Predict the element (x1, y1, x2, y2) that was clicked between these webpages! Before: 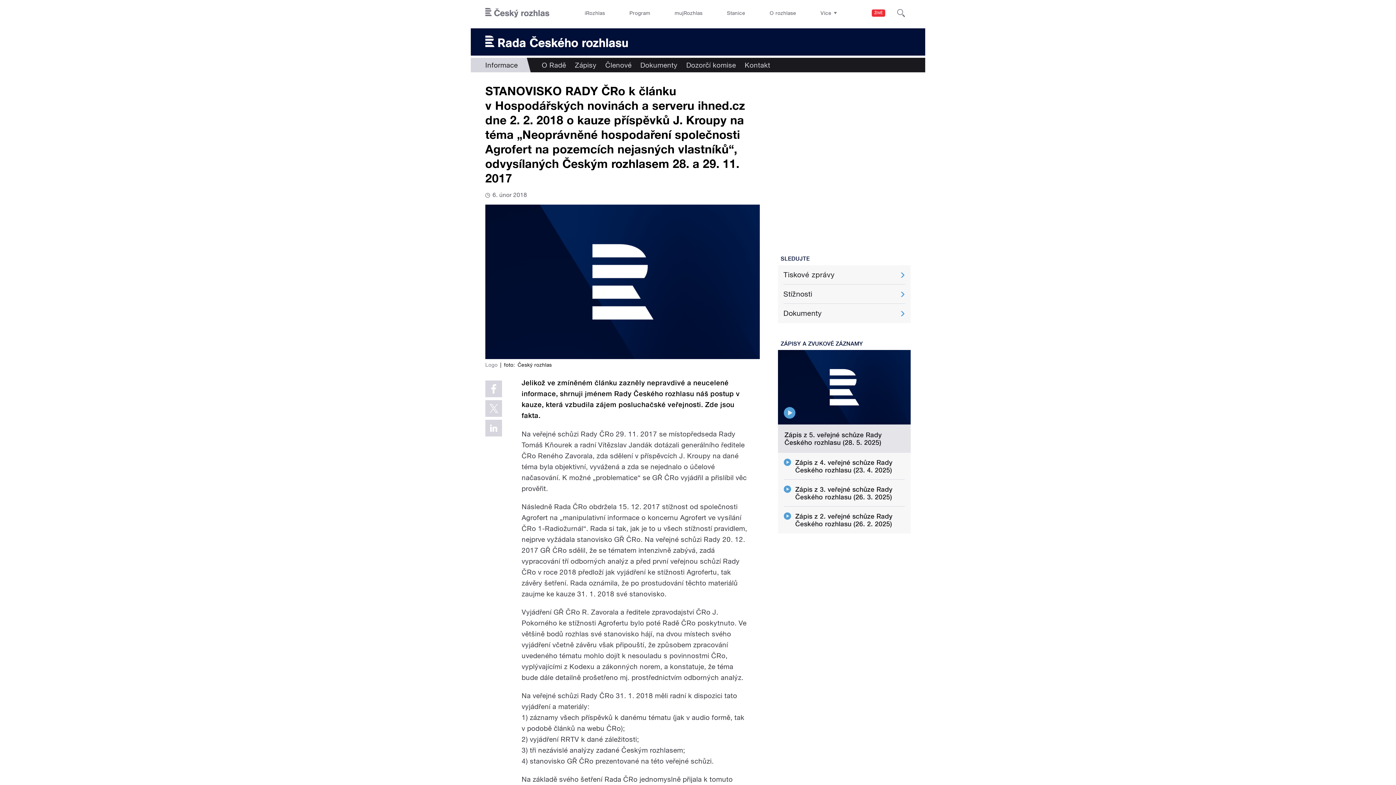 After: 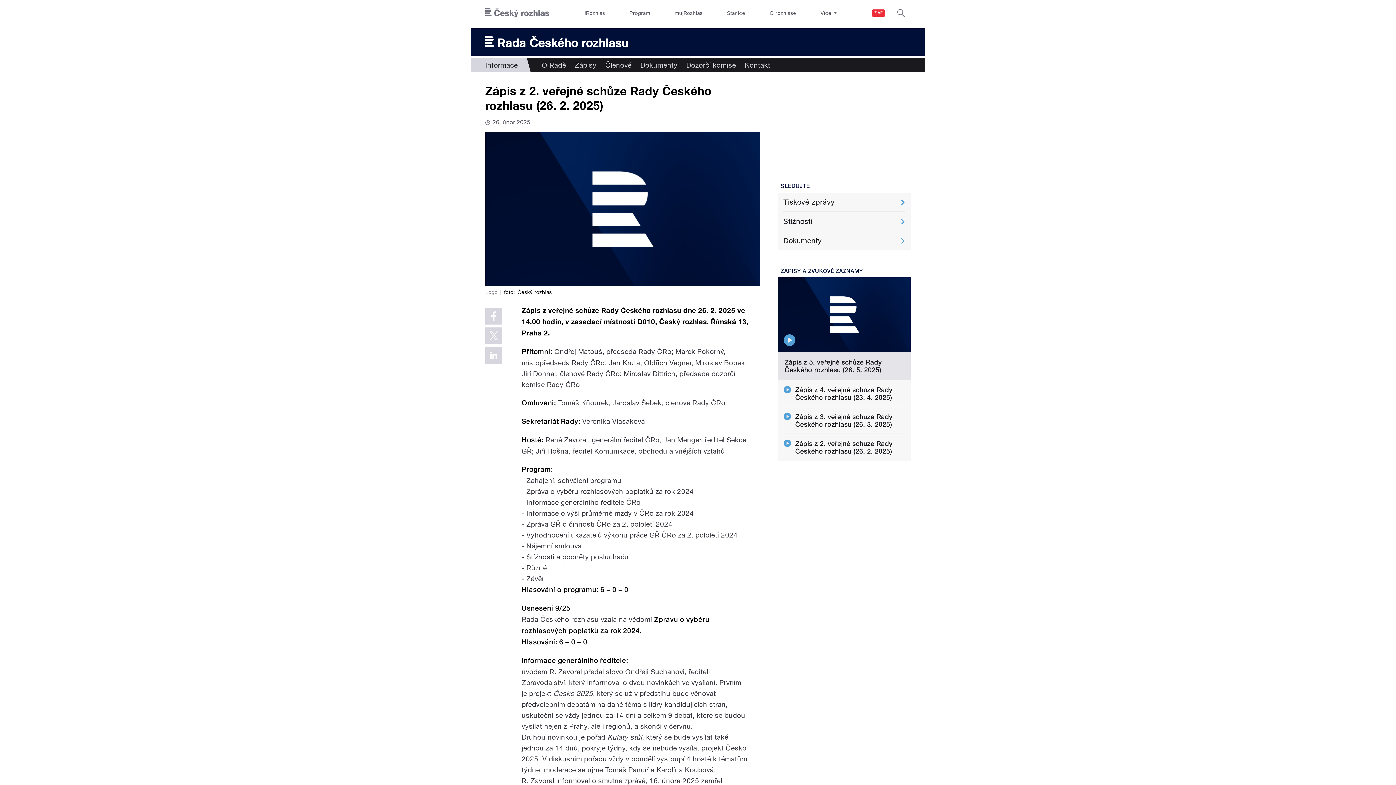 Action: bbox: (795, 512, 892, 528) label: Zápis z 2. veřejné schůze Rady Českého rozhlasu (26. 2. 2025)